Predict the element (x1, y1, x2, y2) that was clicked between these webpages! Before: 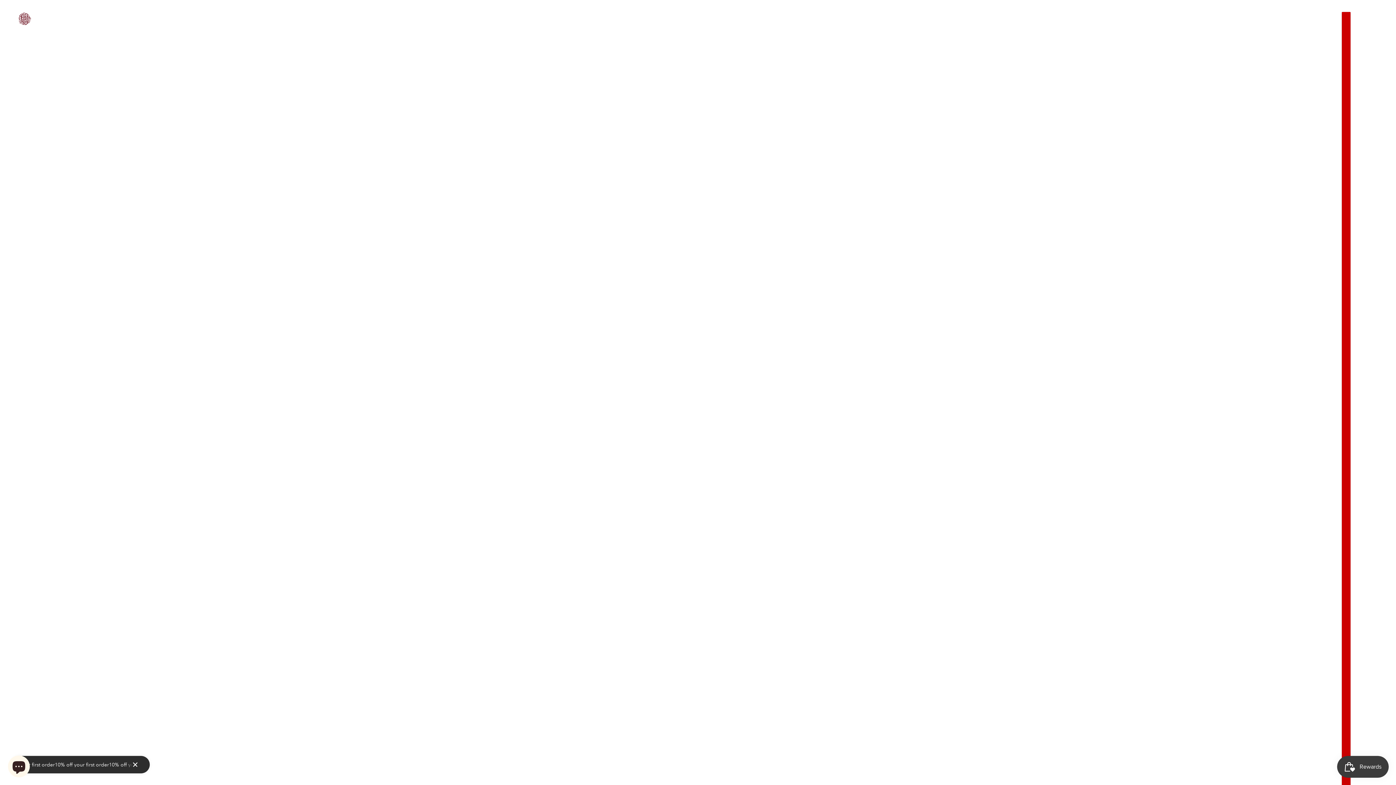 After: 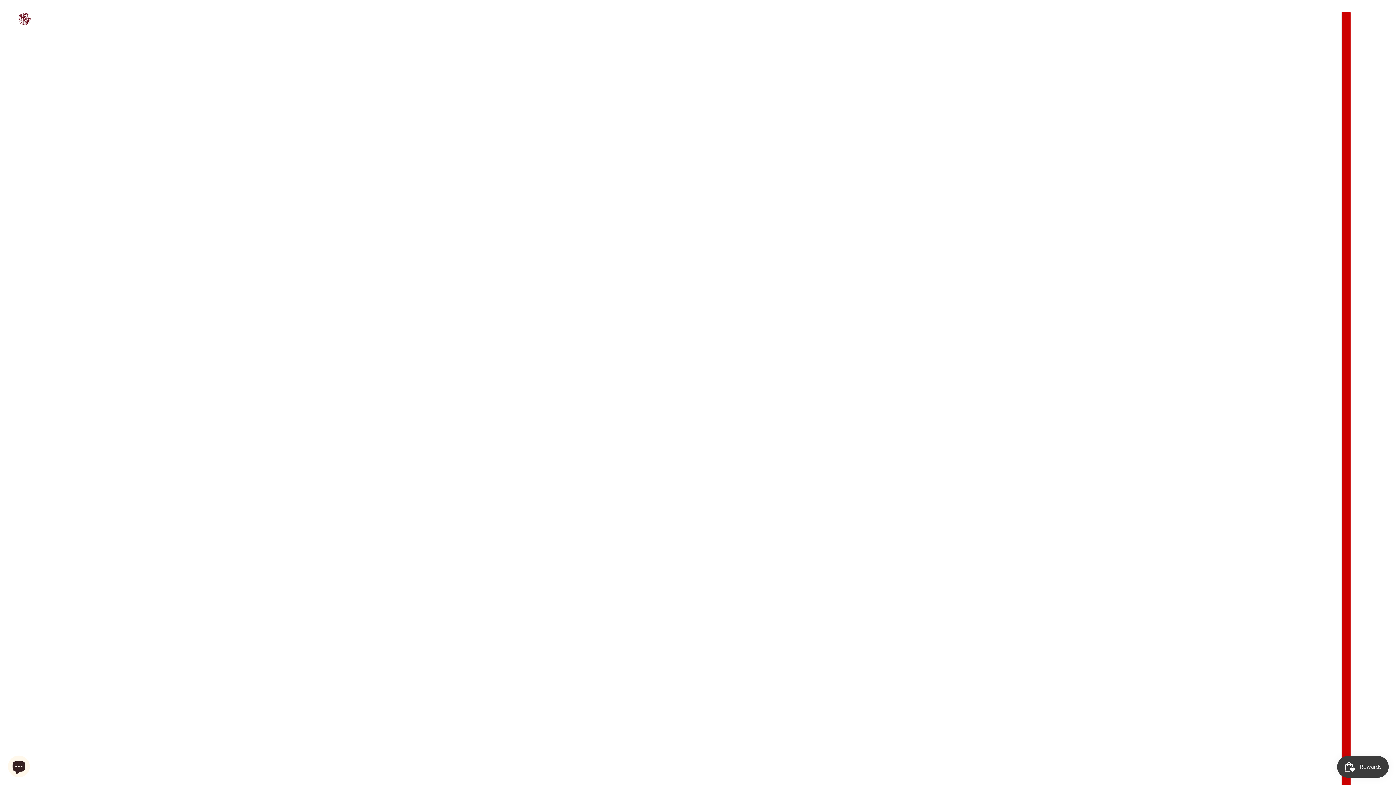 Action: bbox: (132, 762, 138, 768) label: close